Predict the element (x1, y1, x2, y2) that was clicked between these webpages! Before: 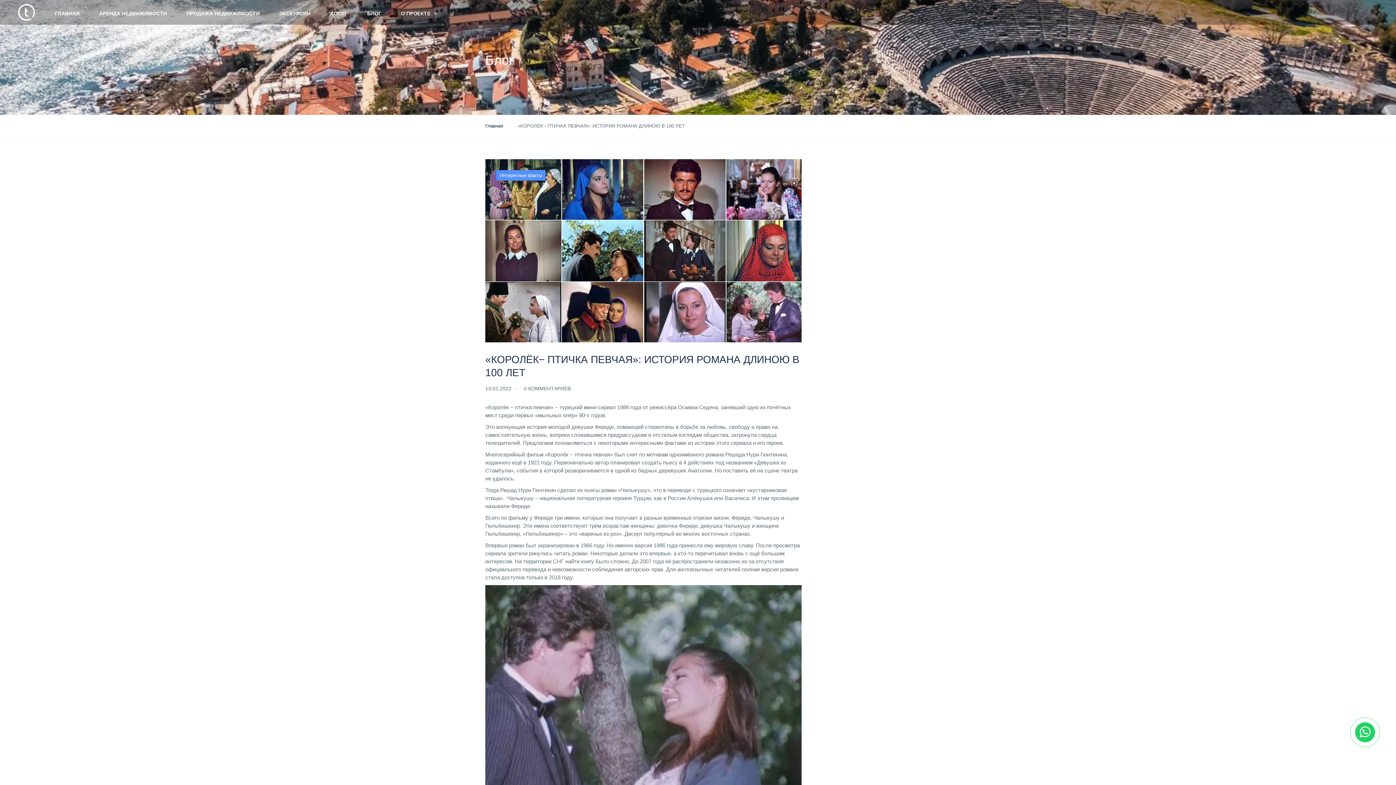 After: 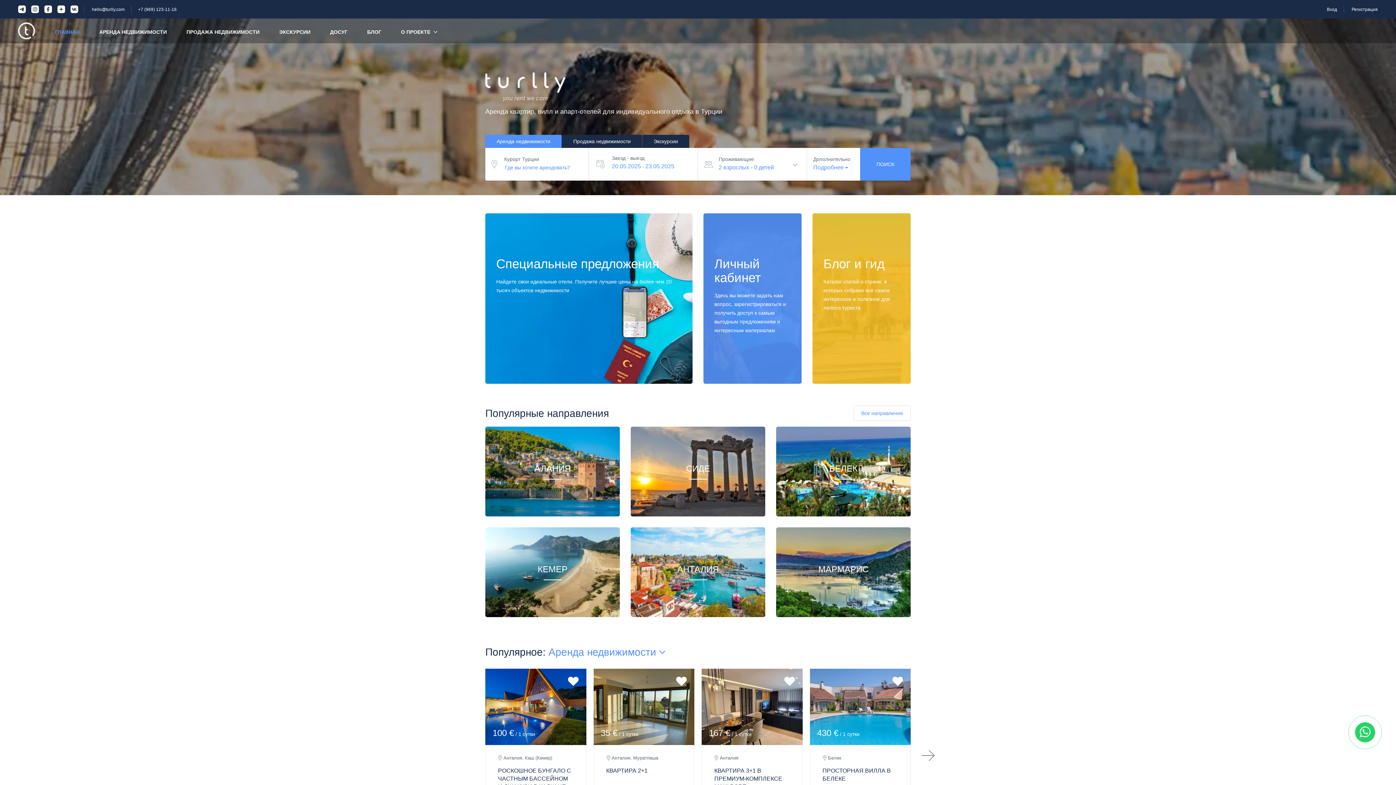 Action: bbox: (485, 122, 503, 129) label: Главная